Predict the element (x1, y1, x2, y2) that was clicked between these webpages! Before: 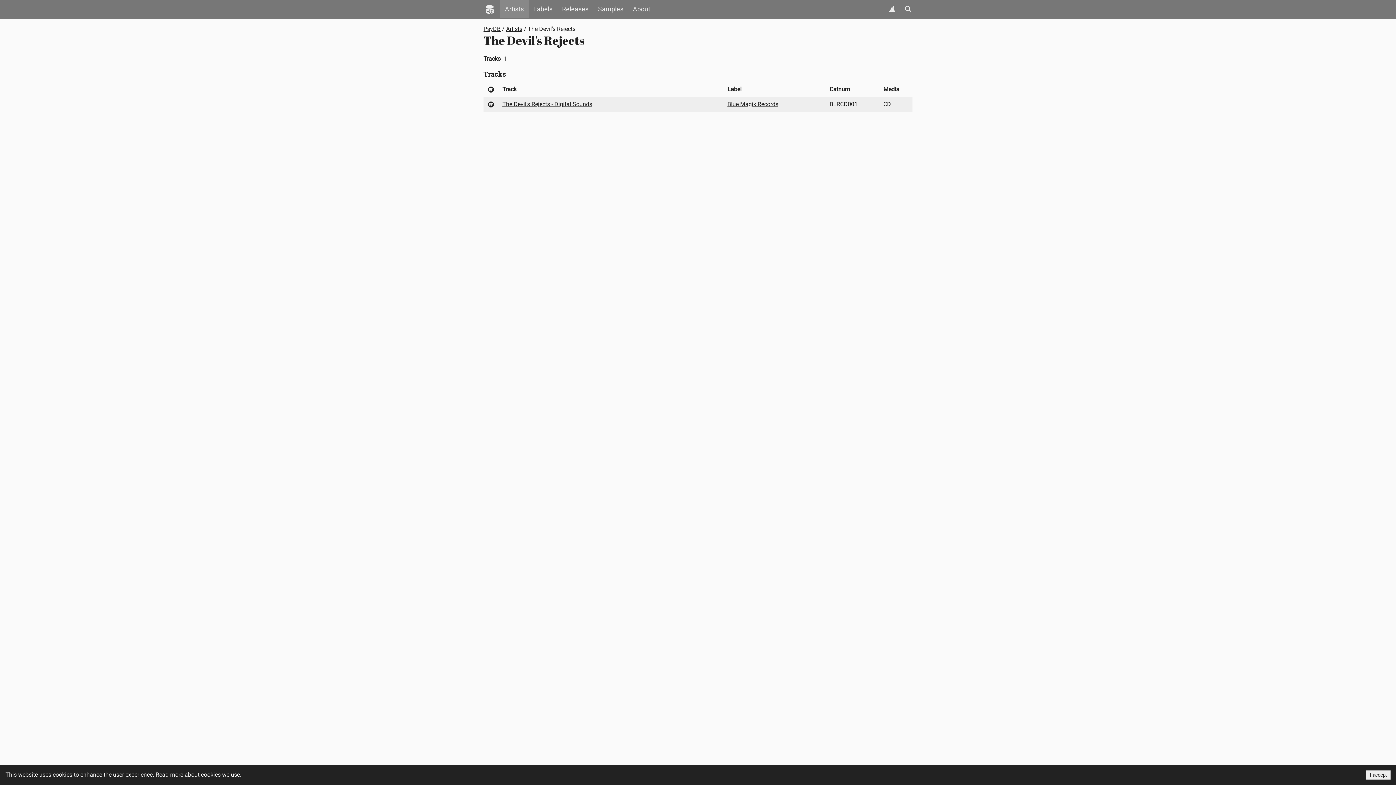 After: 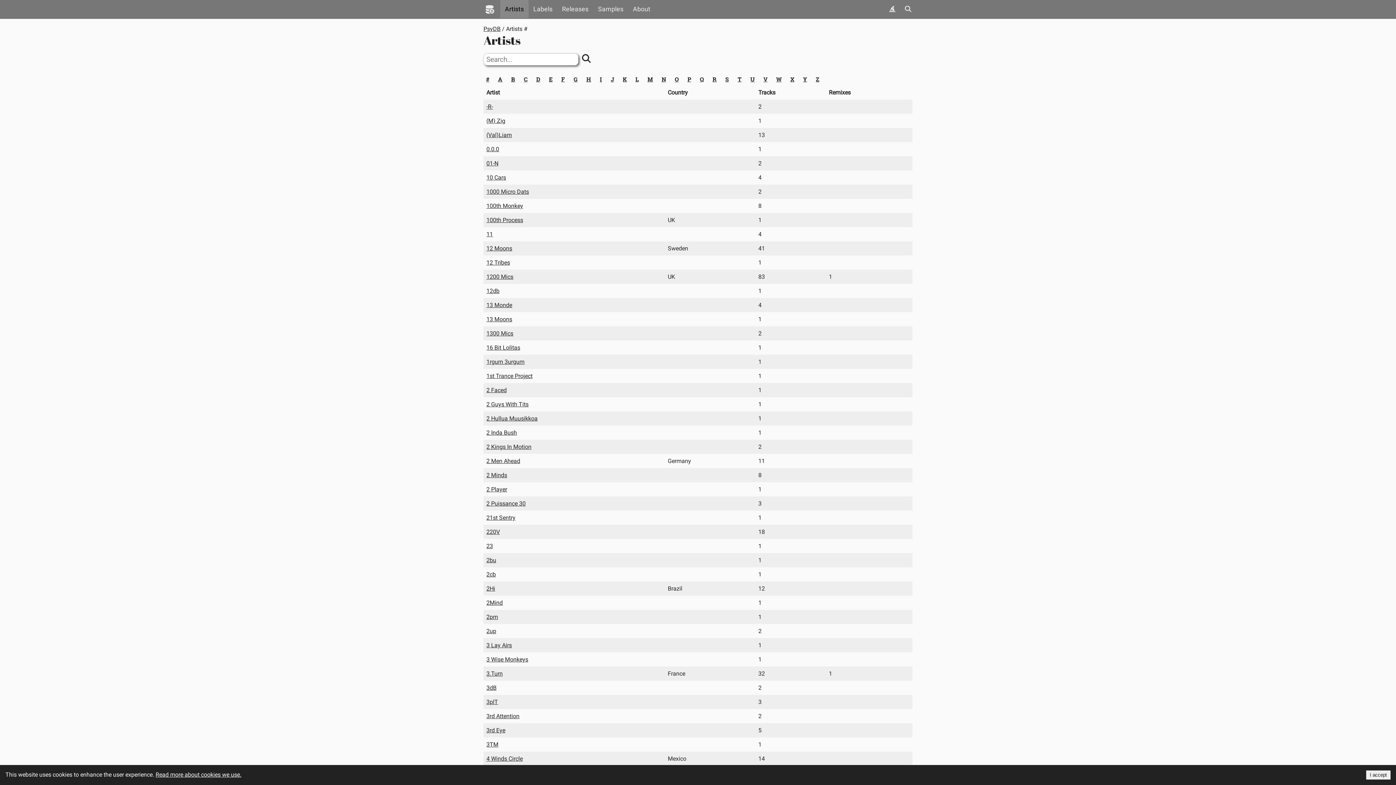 Action: bbox: (500, 0, 528, 18) label: Artists